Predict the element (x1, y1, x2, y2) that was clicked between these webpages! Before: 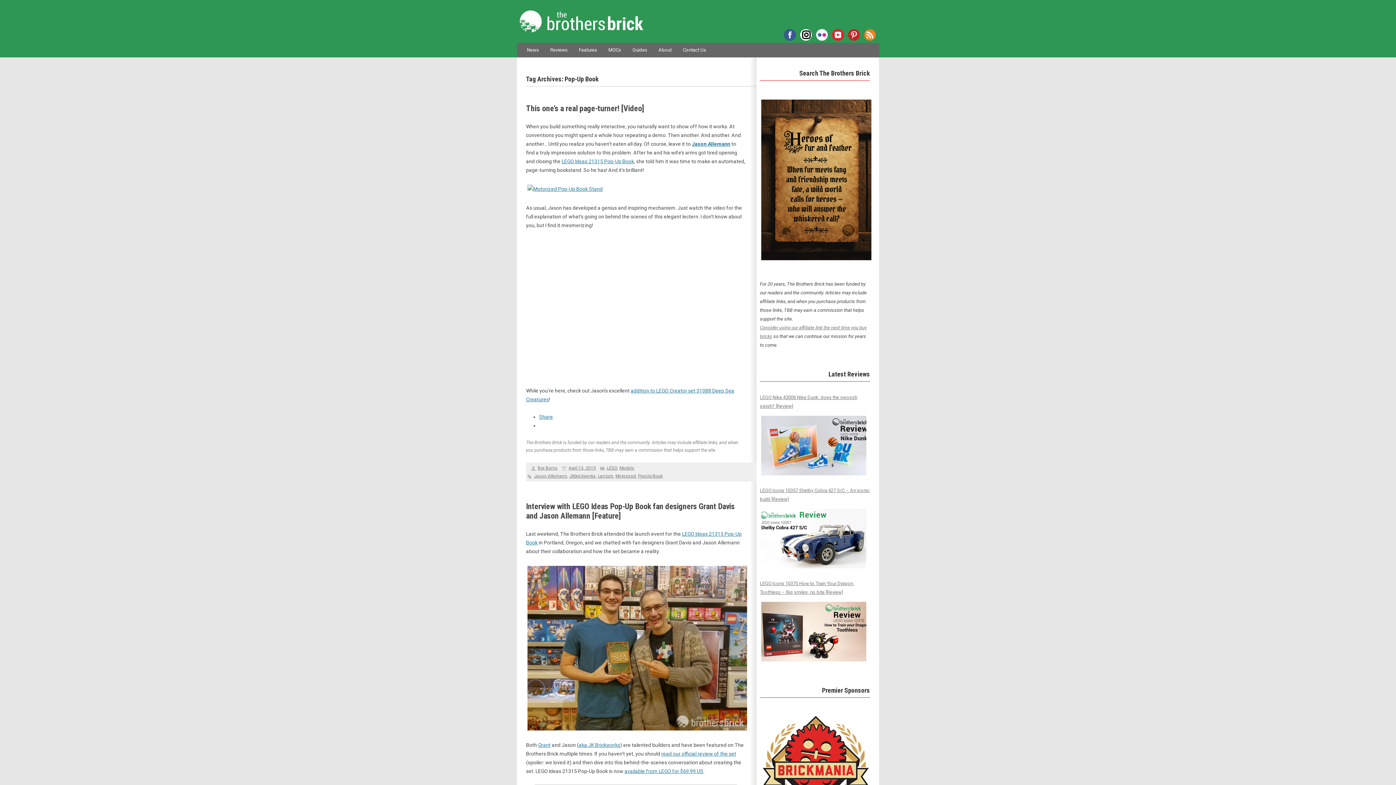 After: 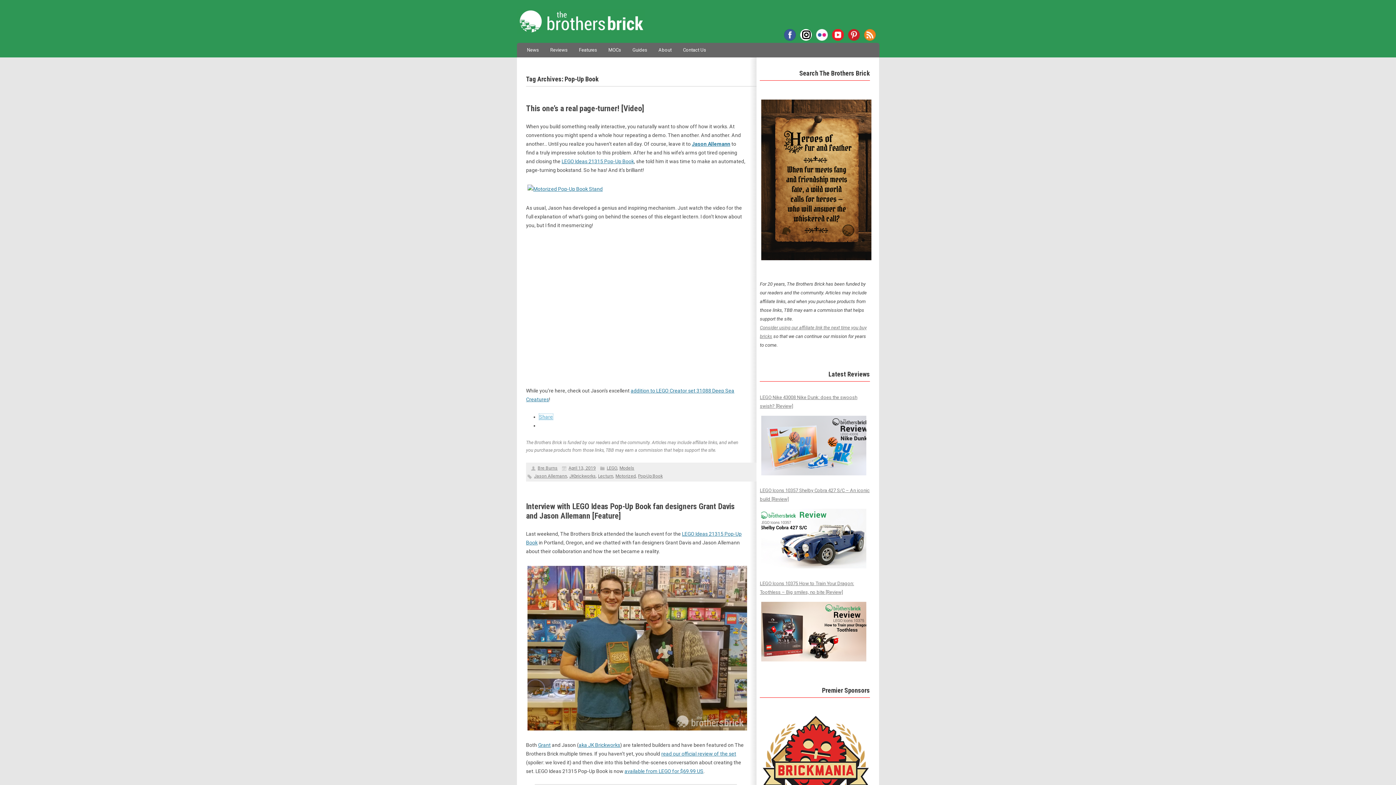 Action: bbox: (539, 414, 553, 420) label: Share